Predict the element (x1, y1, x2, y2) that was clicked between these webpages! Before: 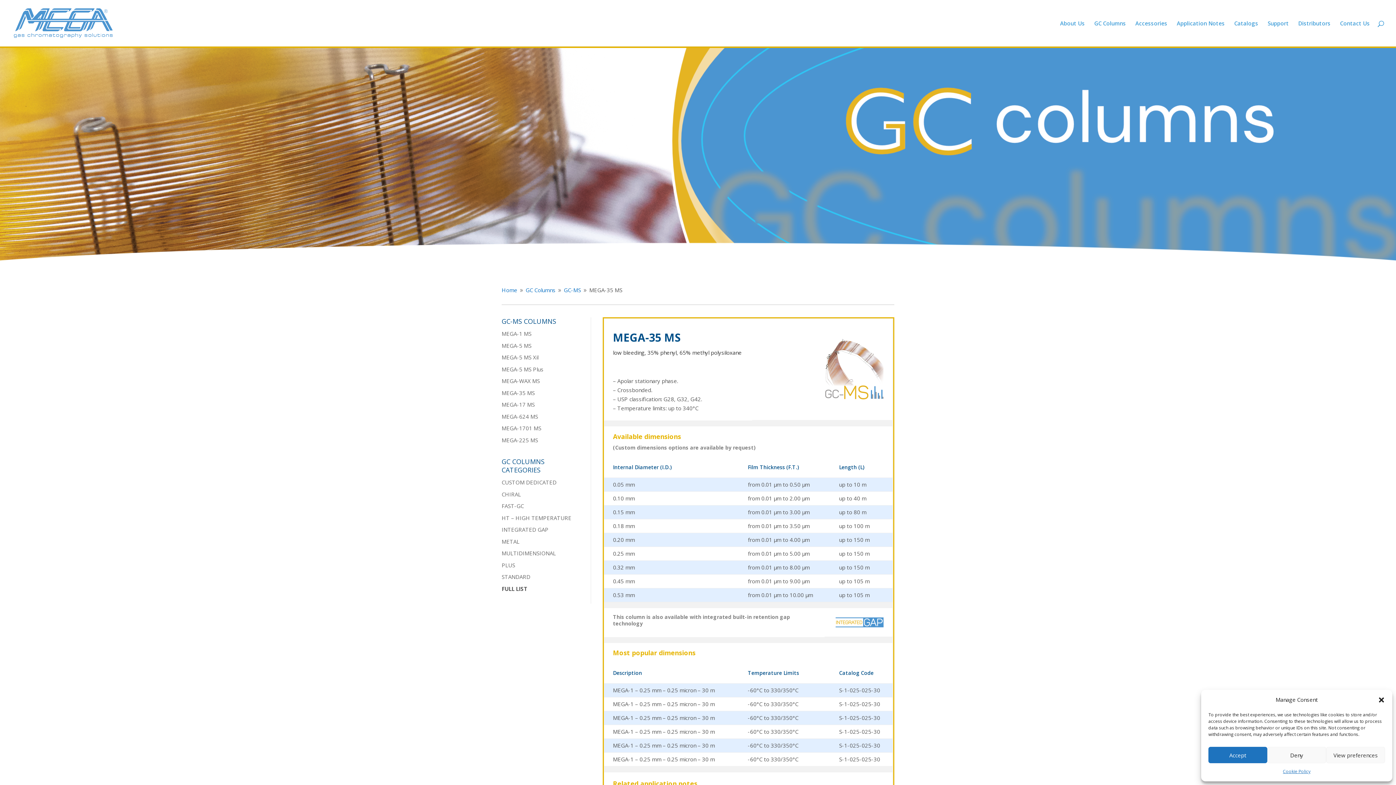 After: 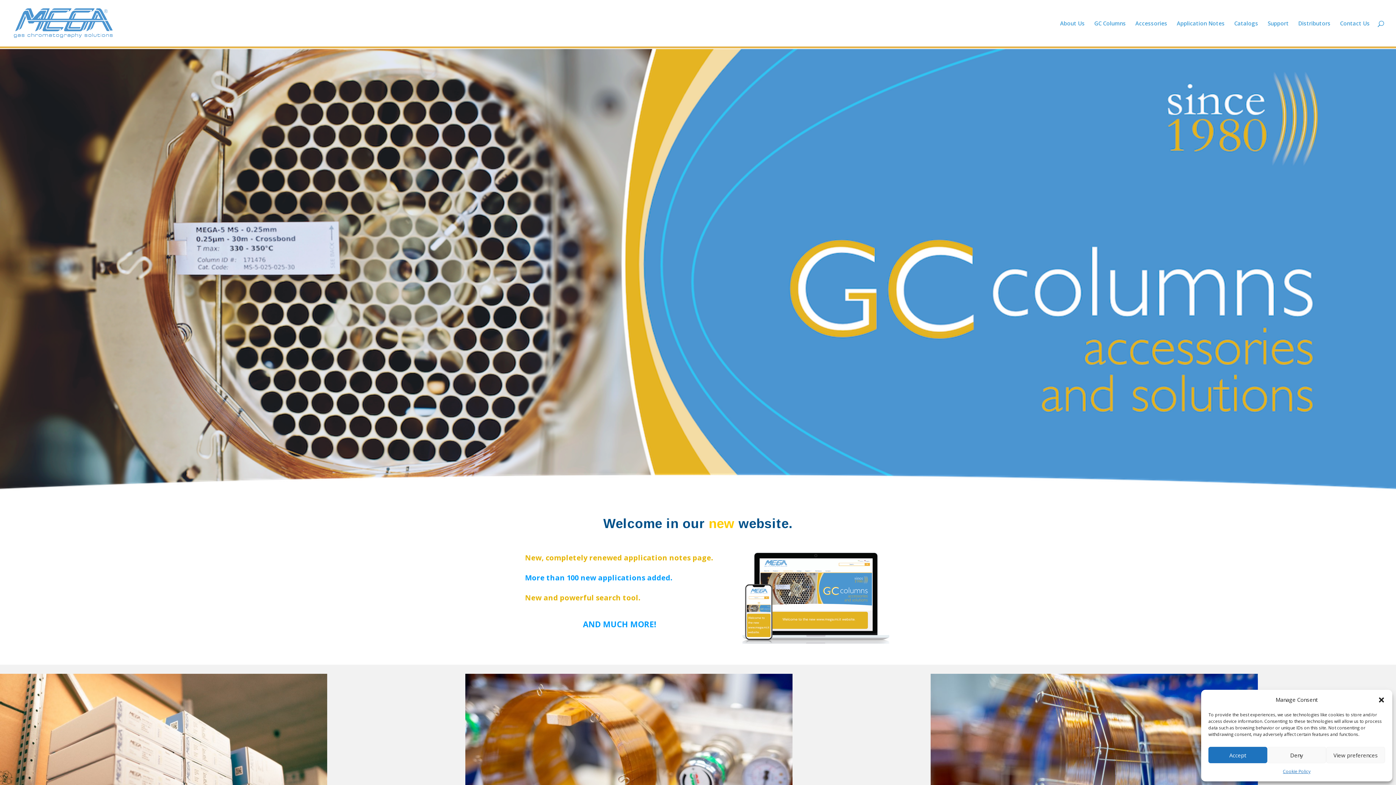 Action: label: Home bbox: (501, 286, 517, 293)